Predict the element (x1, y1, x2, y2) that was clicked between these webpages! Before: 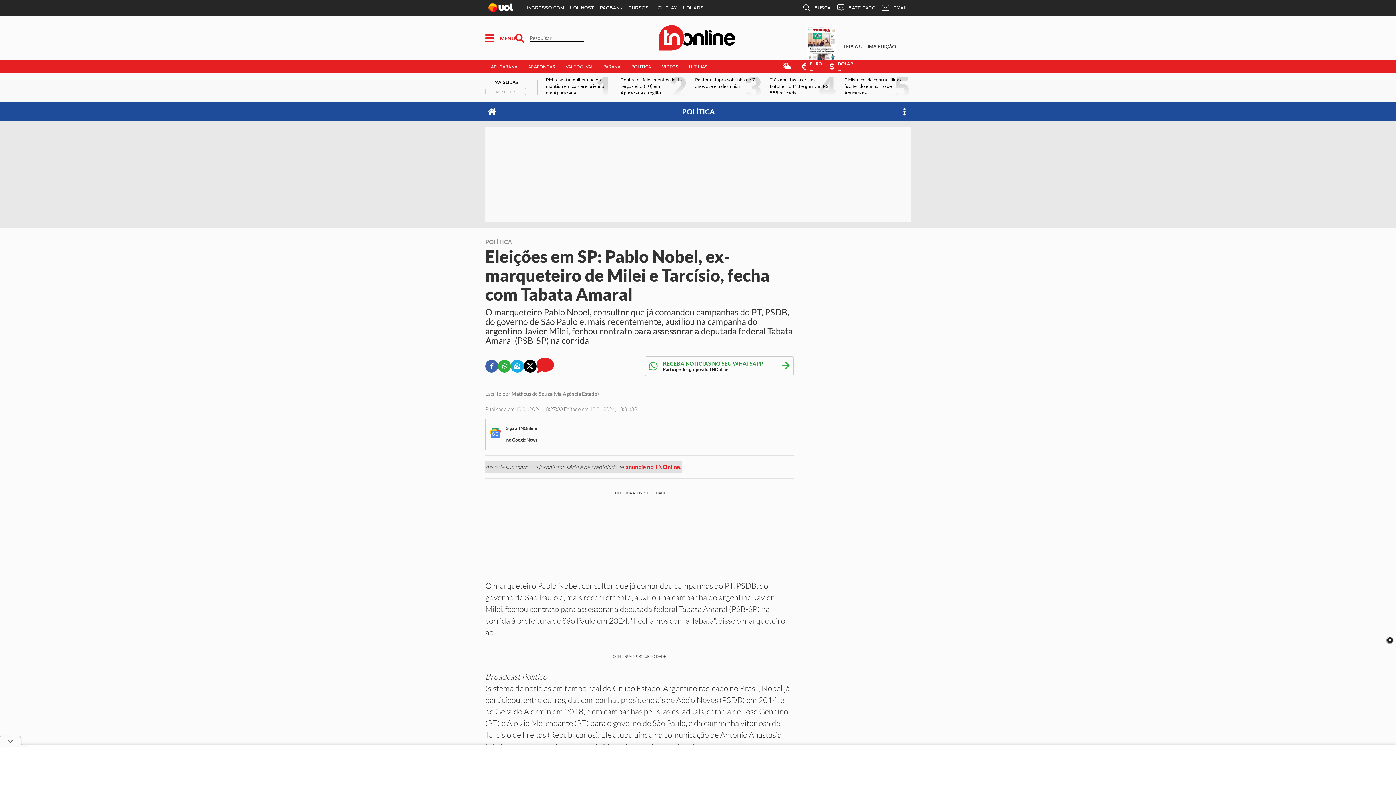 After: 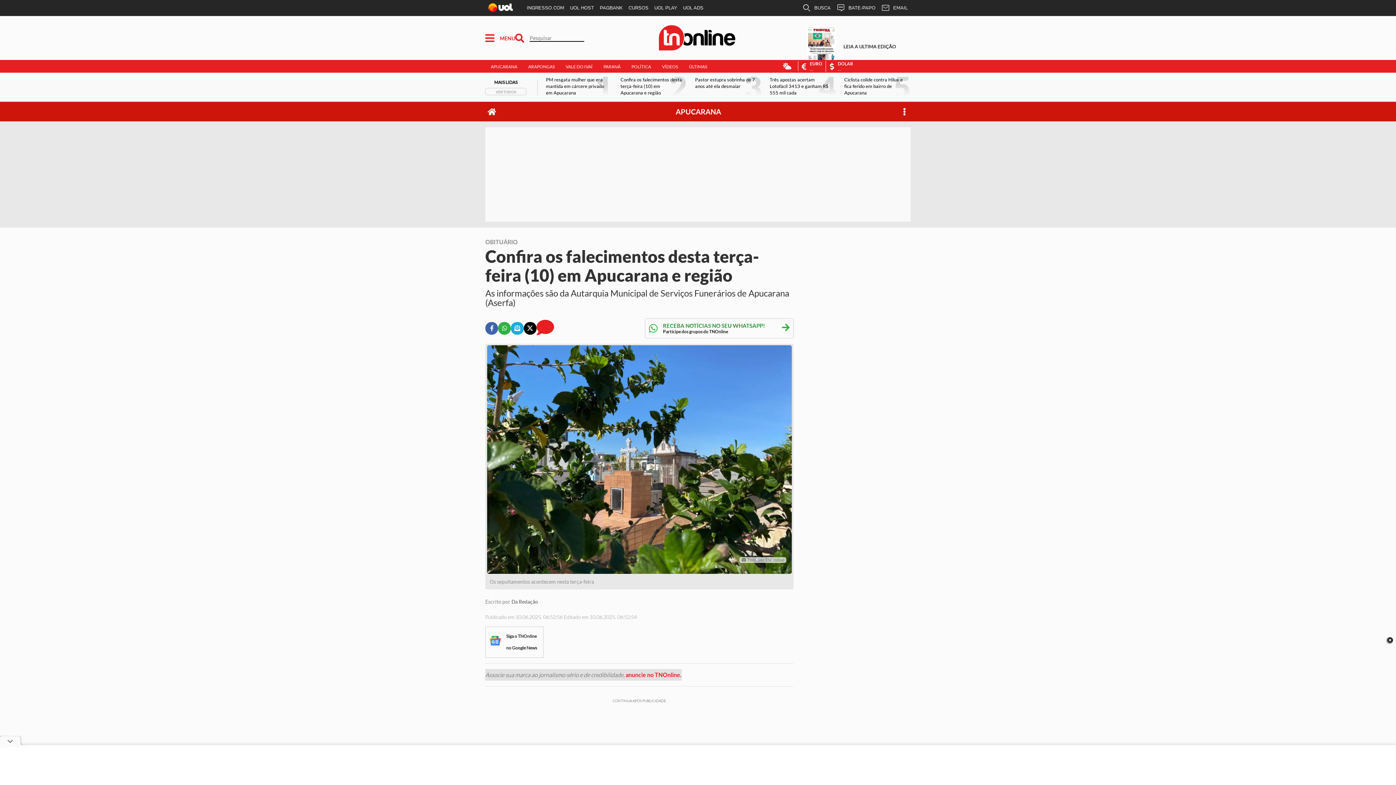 Action: label: Confira os falecimentos desta terça-feira (10) em Apucarana e região bbox: (618, 76, 693, 98)